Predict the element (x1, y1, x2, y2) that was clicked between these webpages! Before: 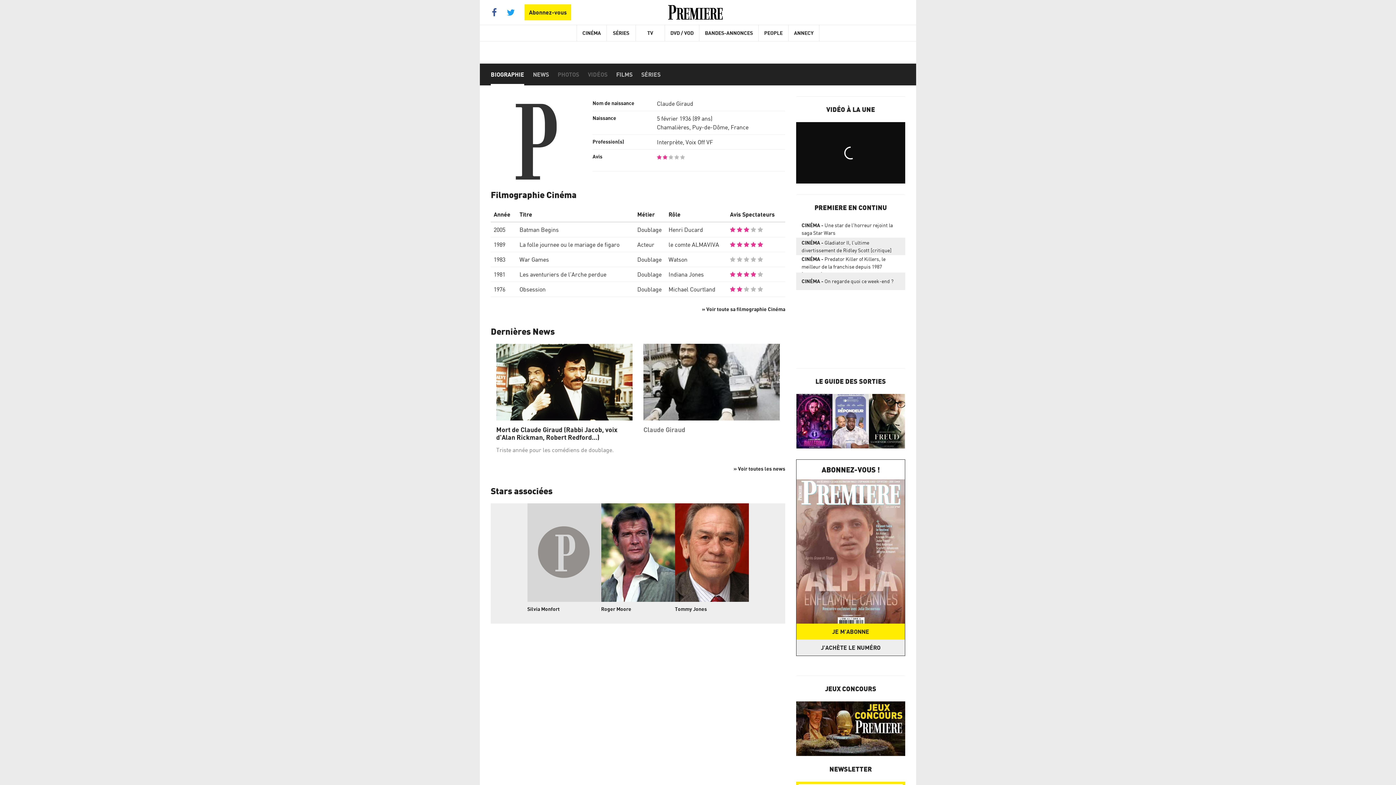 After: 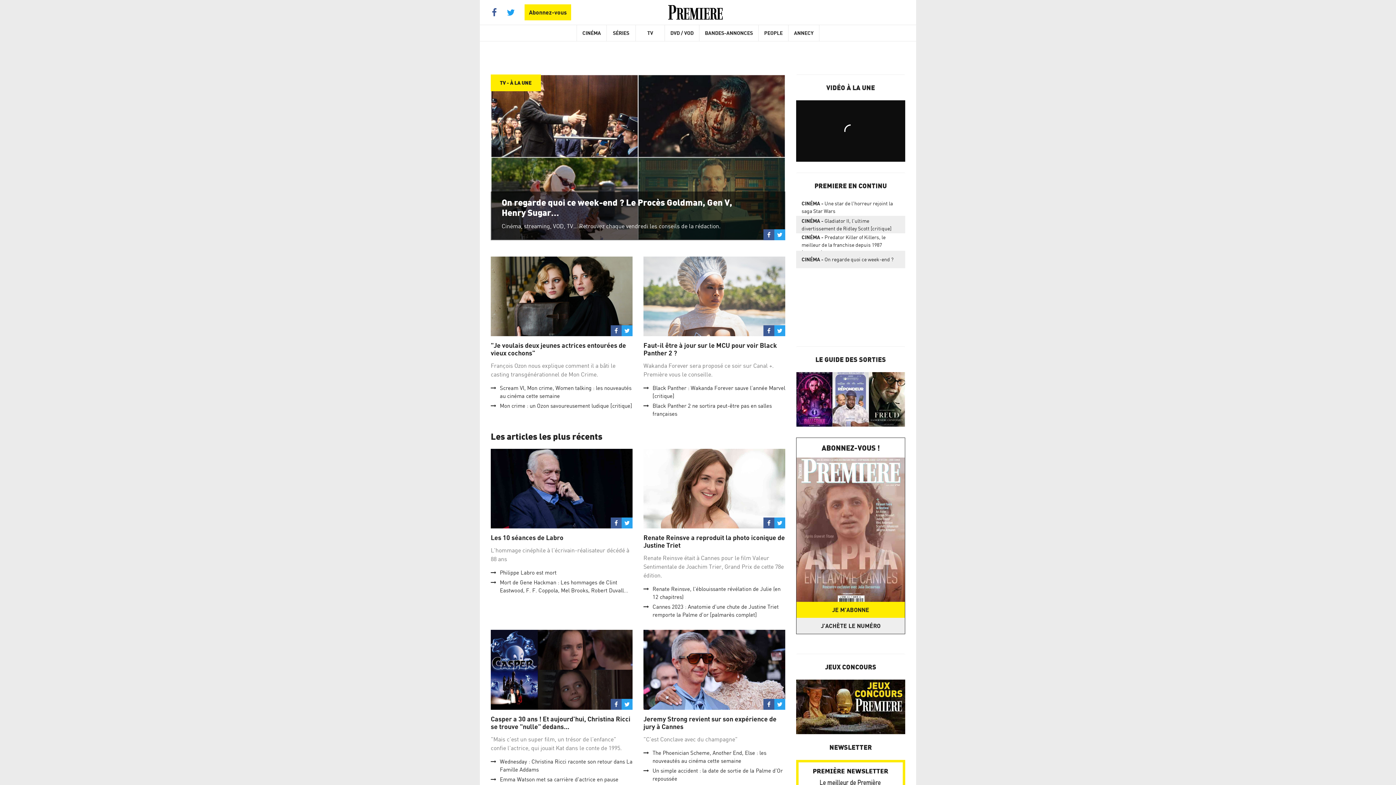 Action: label: TV bbox: (636, 25, 665, 41)